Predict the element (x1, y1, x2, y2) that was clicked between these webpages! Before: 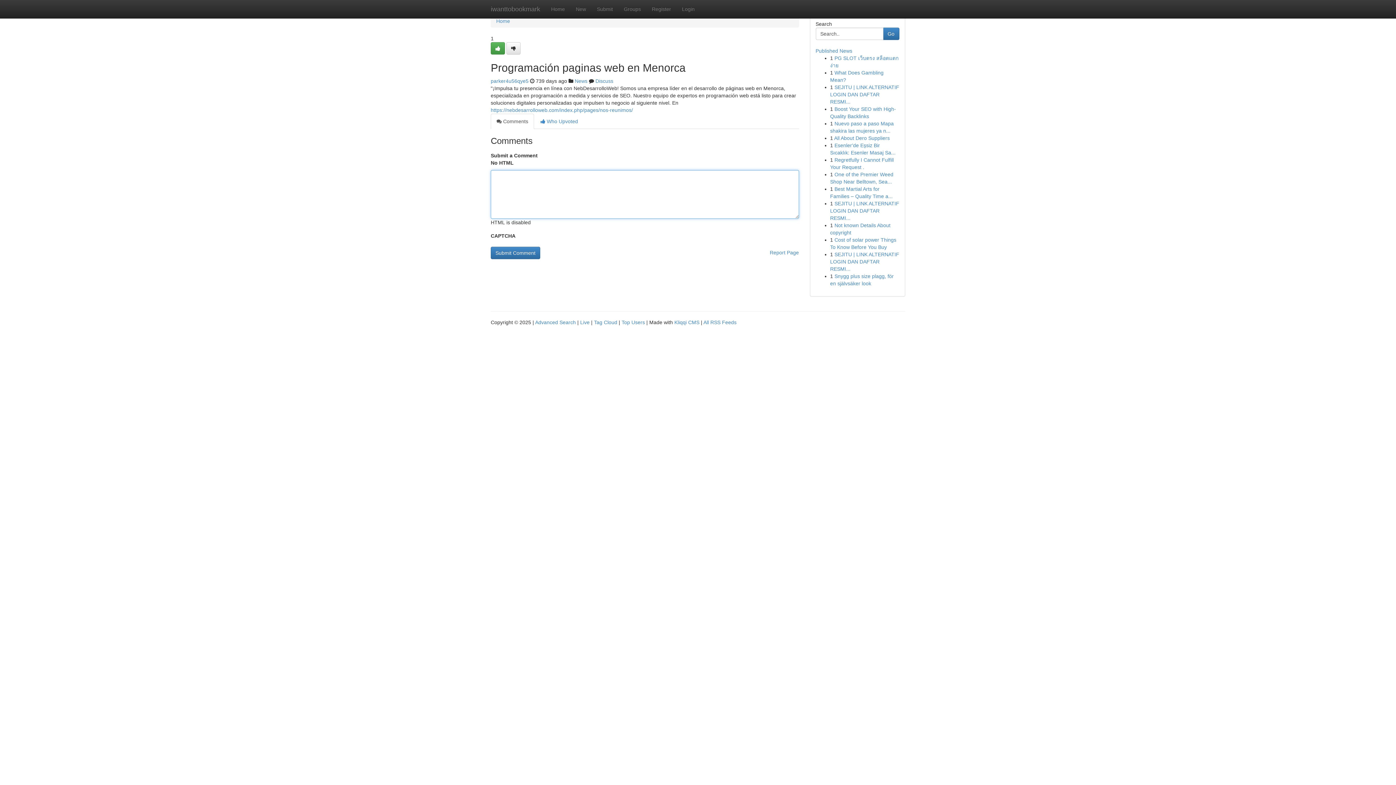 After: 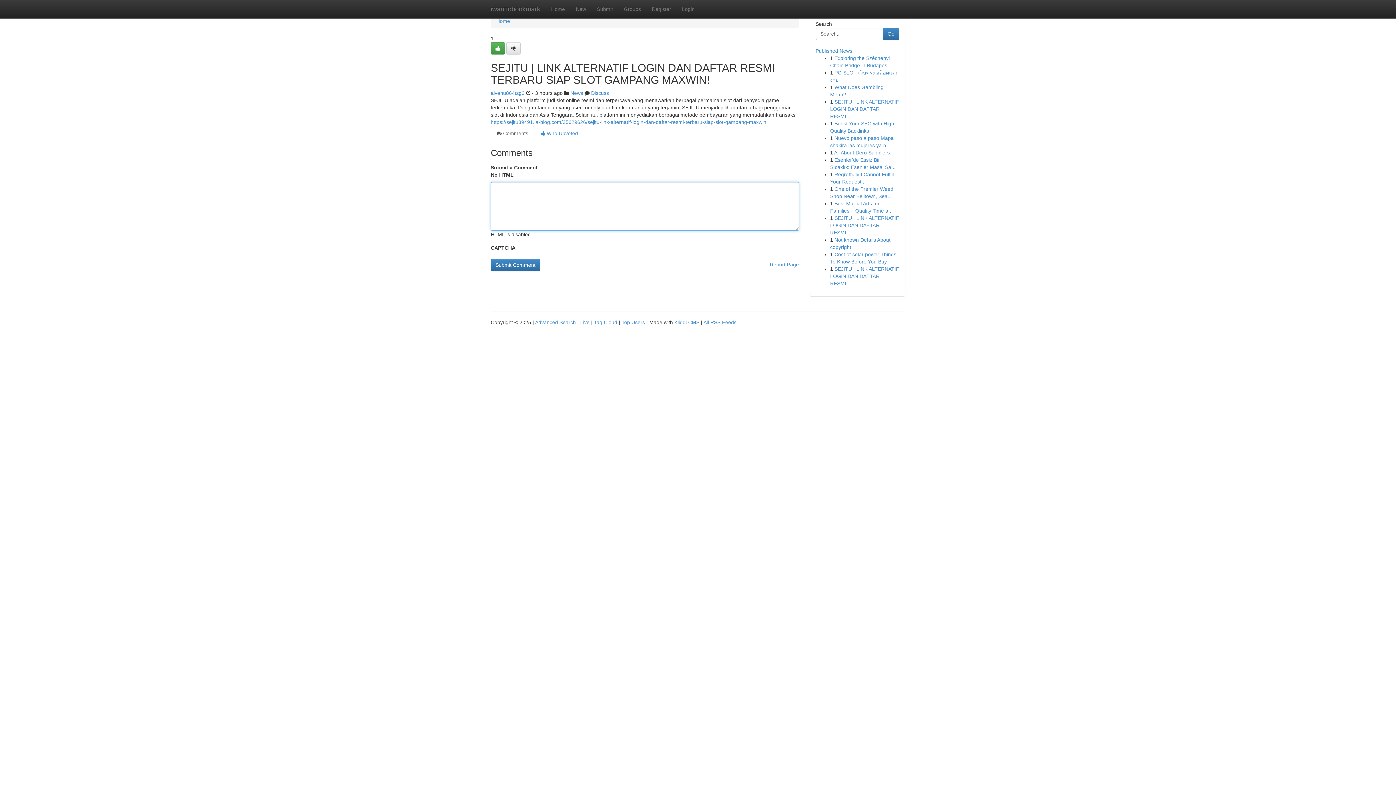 Action: label: SEJITU | LINK ALTERNATIF LOGIN DAN DAFTAR RESMI... bbox: (830, 251, 899, 272)